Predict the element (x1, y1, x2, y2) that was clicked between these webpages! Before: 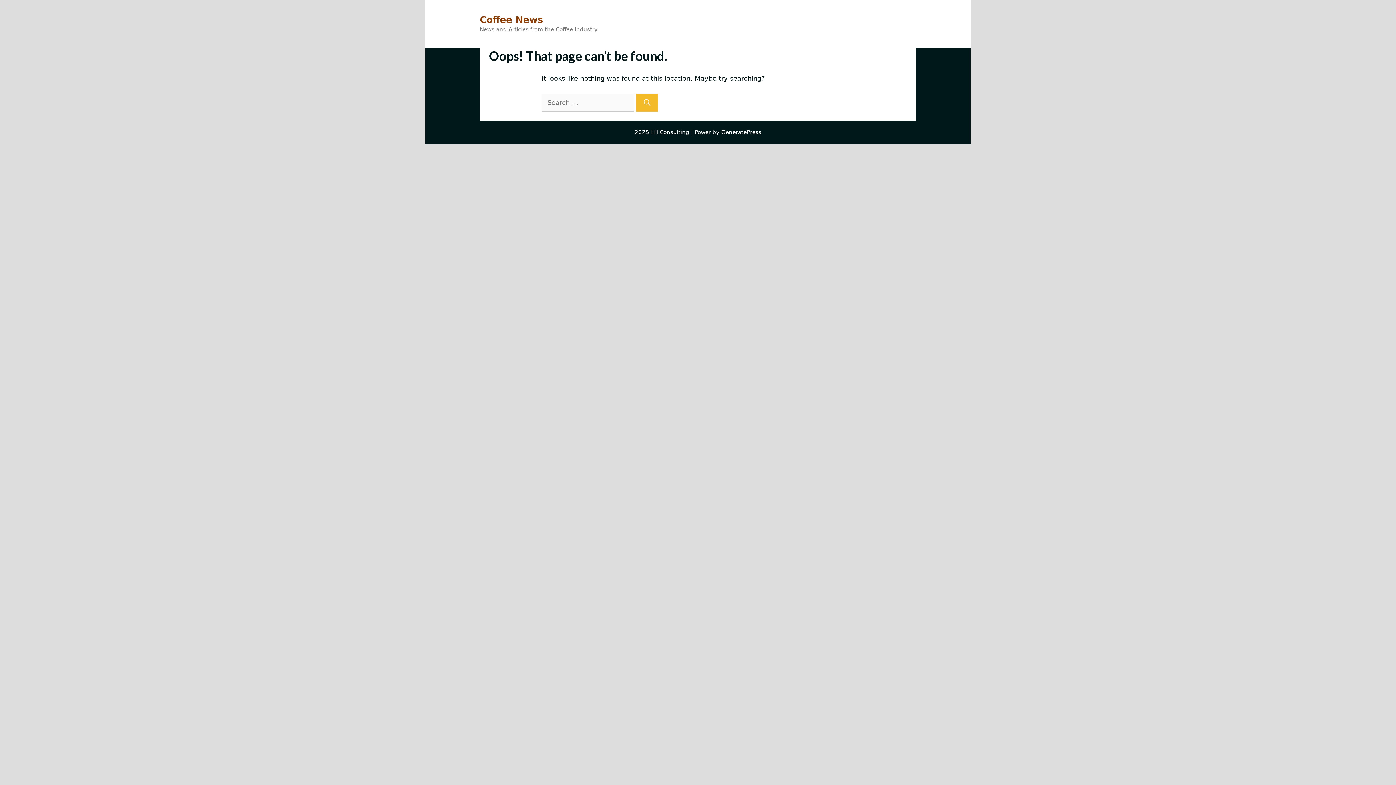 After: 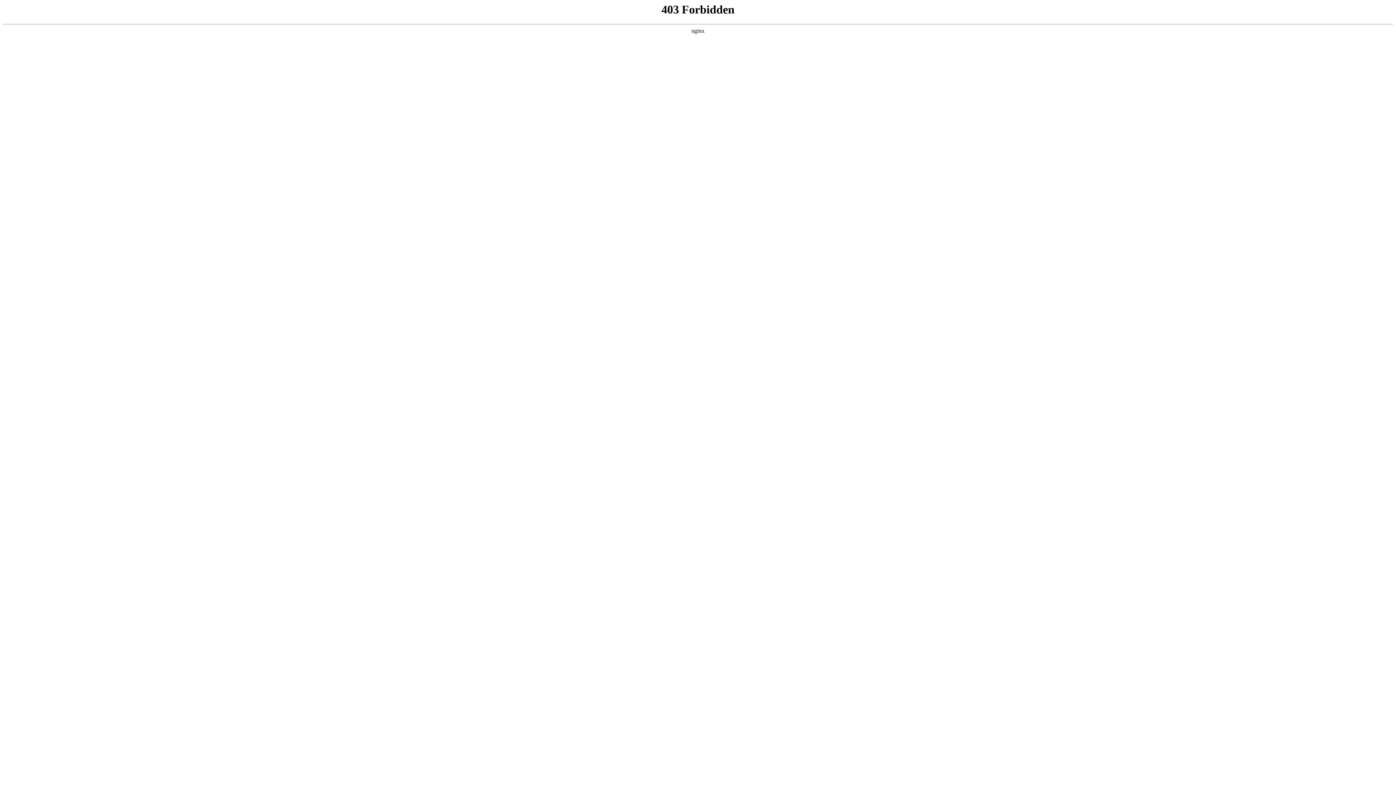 Action: bbox: (651, 129, 689, 135) label: LH Consulting